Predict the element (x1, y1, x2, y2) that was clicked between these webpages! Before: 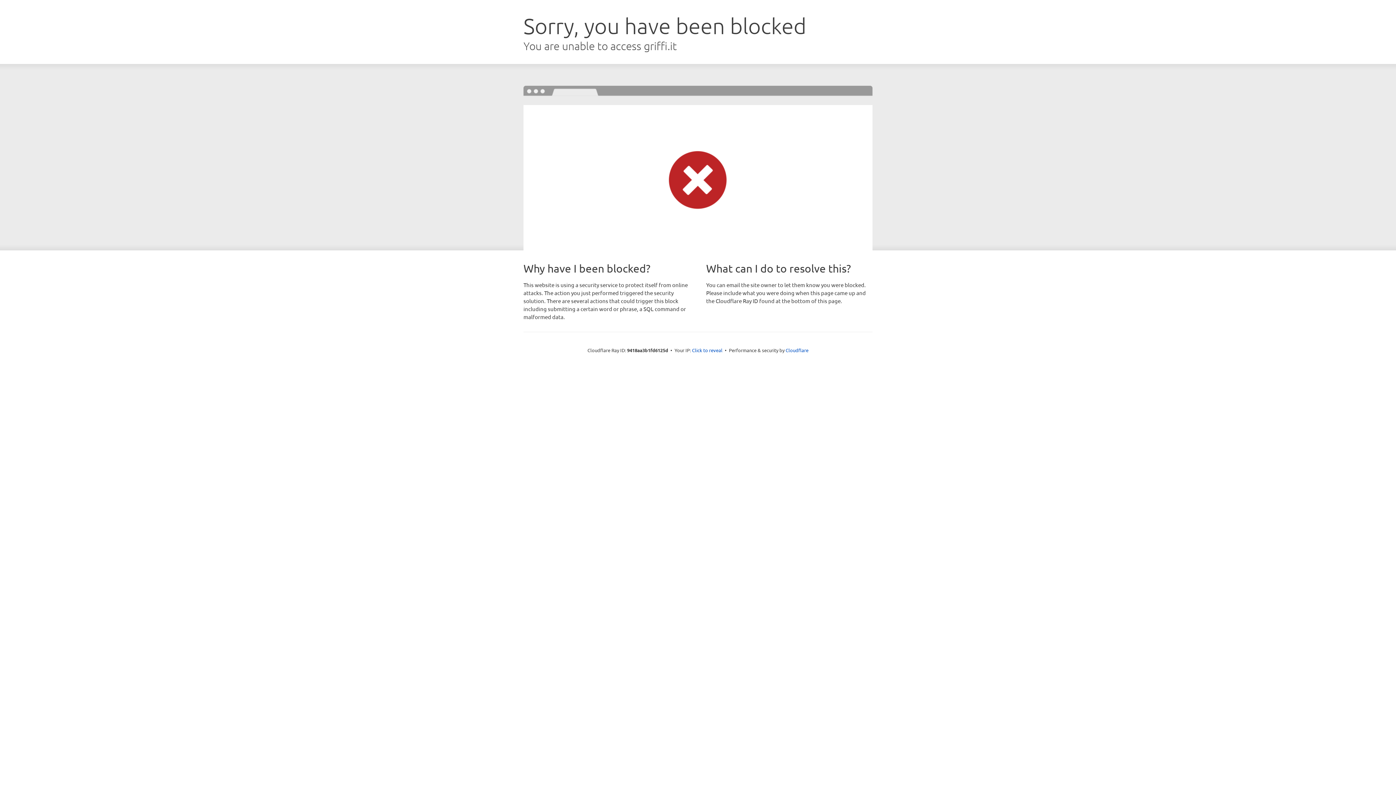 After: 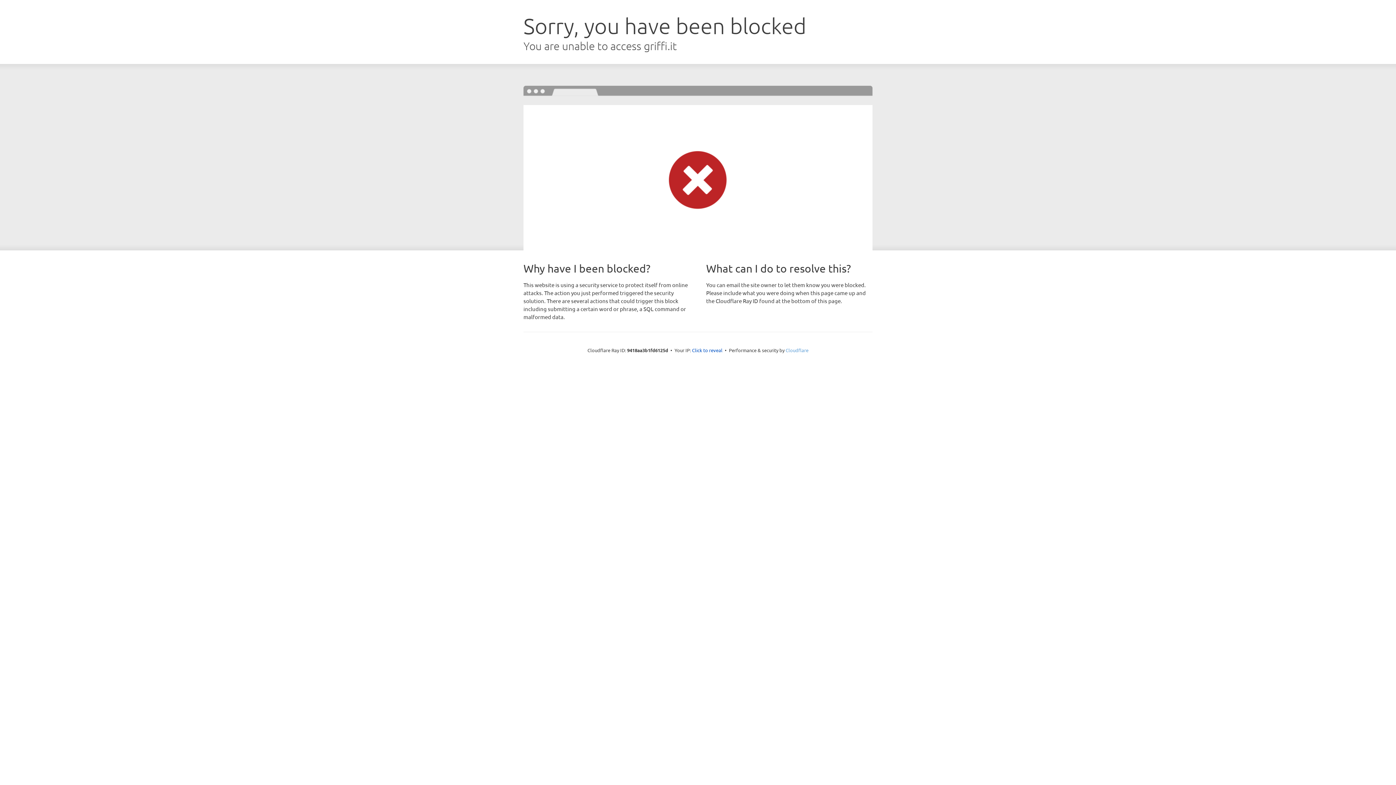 Action: label: Cloudflare bbox: (785, 347, 808, 353)